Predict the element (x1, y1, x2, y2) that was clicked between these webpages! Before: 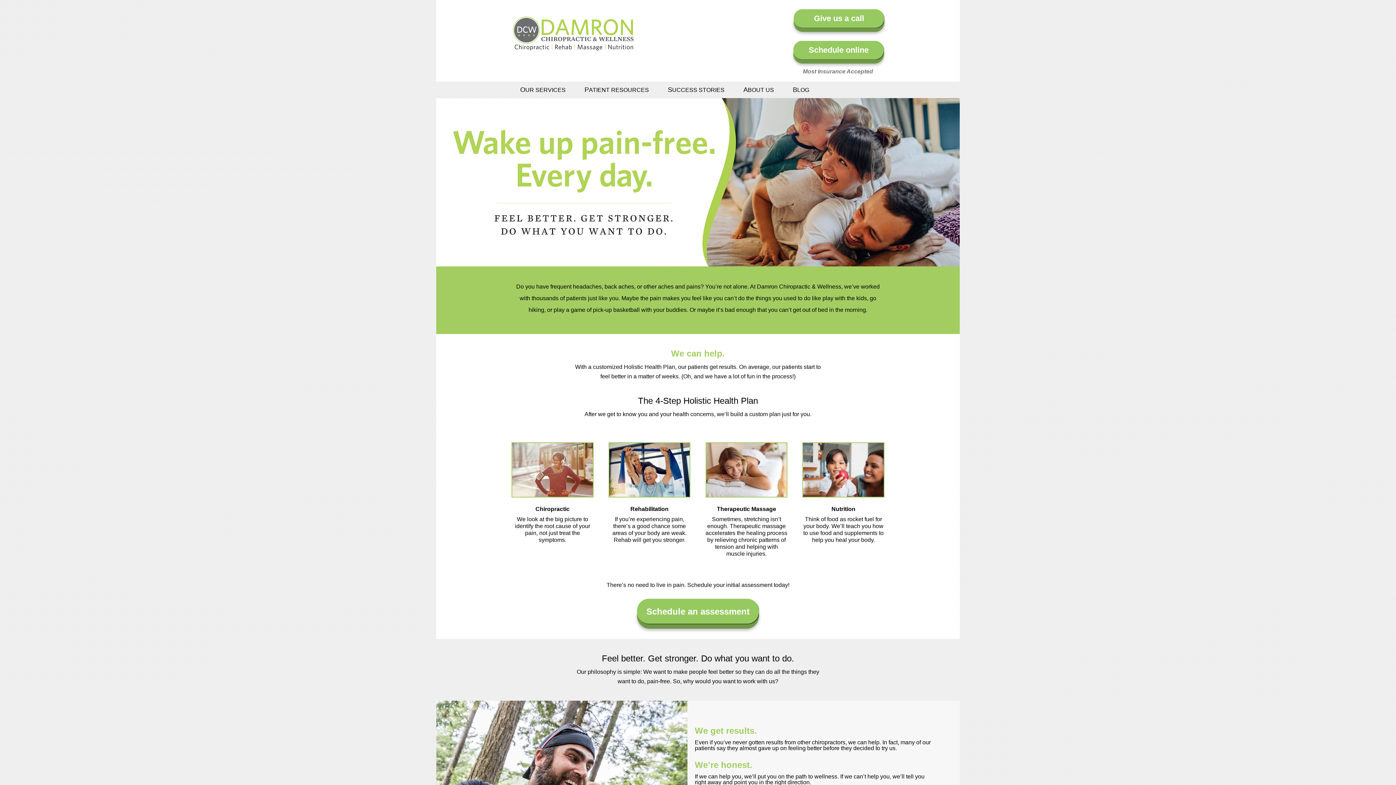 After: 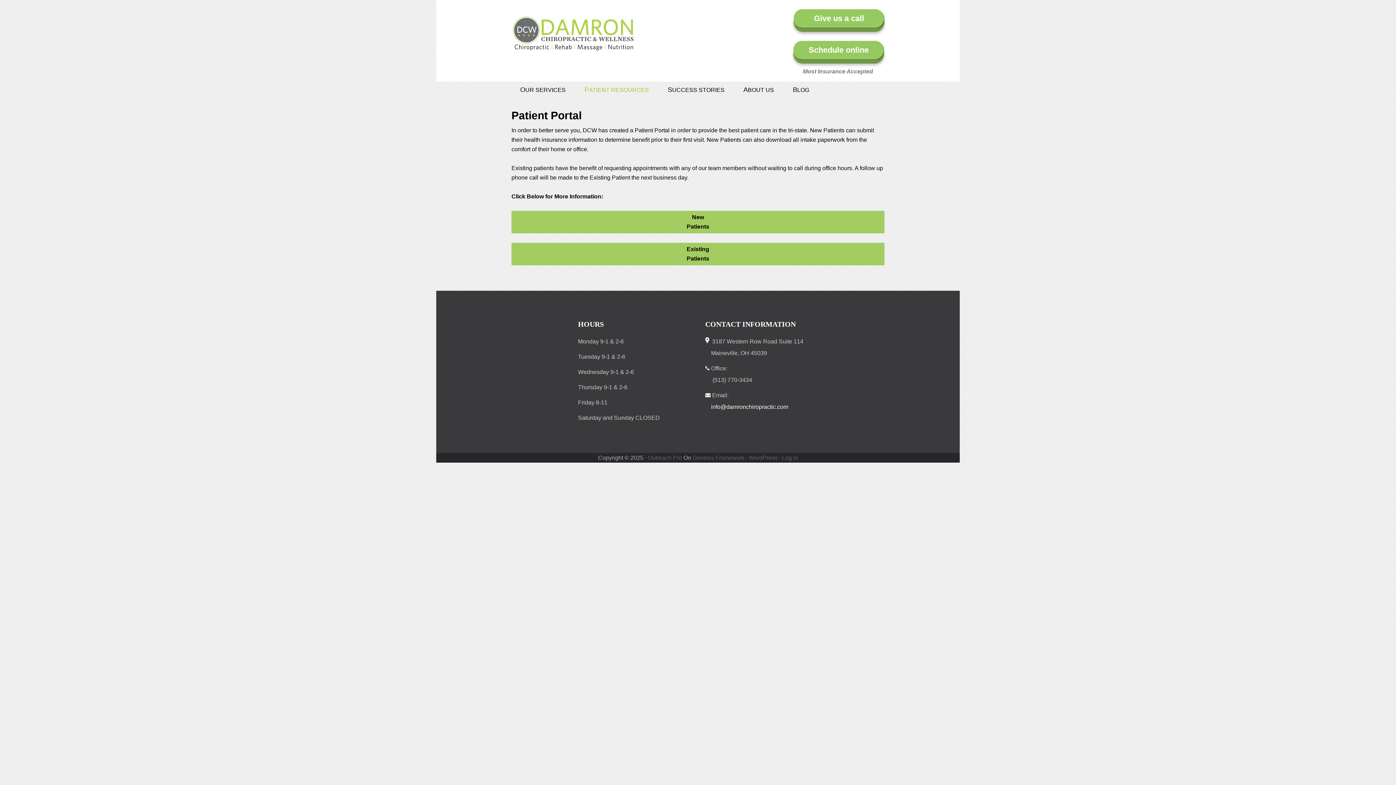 Action: bbox: (576, 82, 657, 97) label: PATIENT RESOURCES